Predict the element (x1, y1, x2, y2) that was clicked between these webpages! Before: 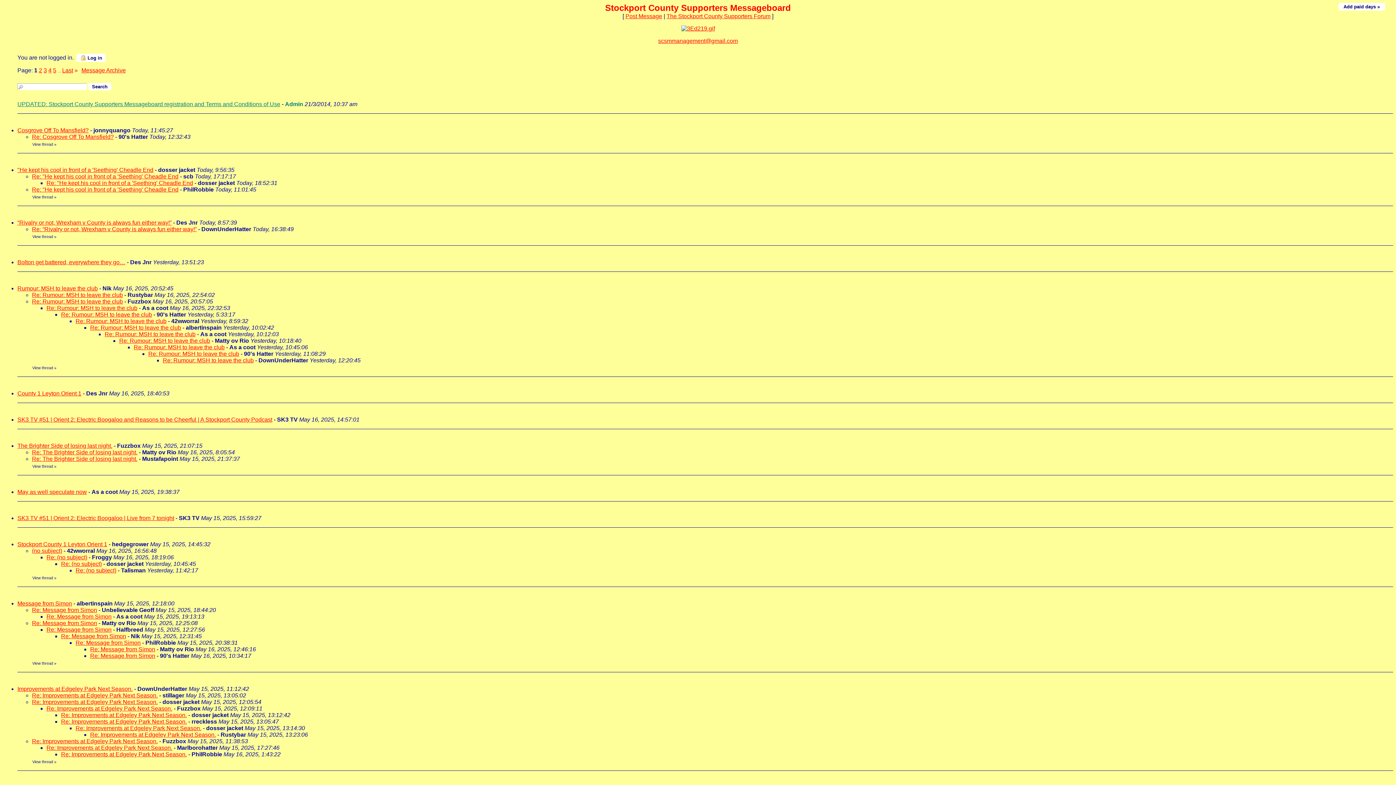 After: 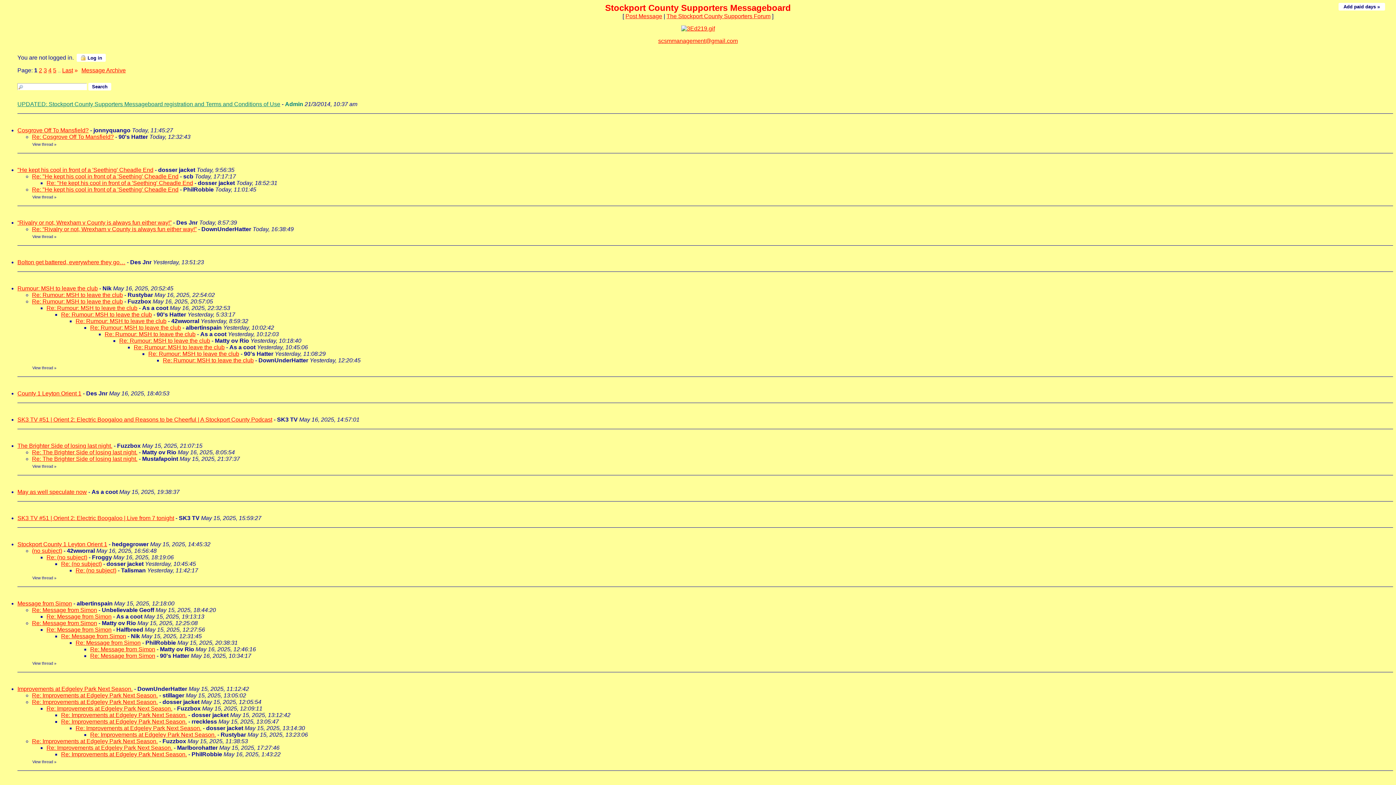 Action: label: View thread bbox: (32, 464, 53, 468)